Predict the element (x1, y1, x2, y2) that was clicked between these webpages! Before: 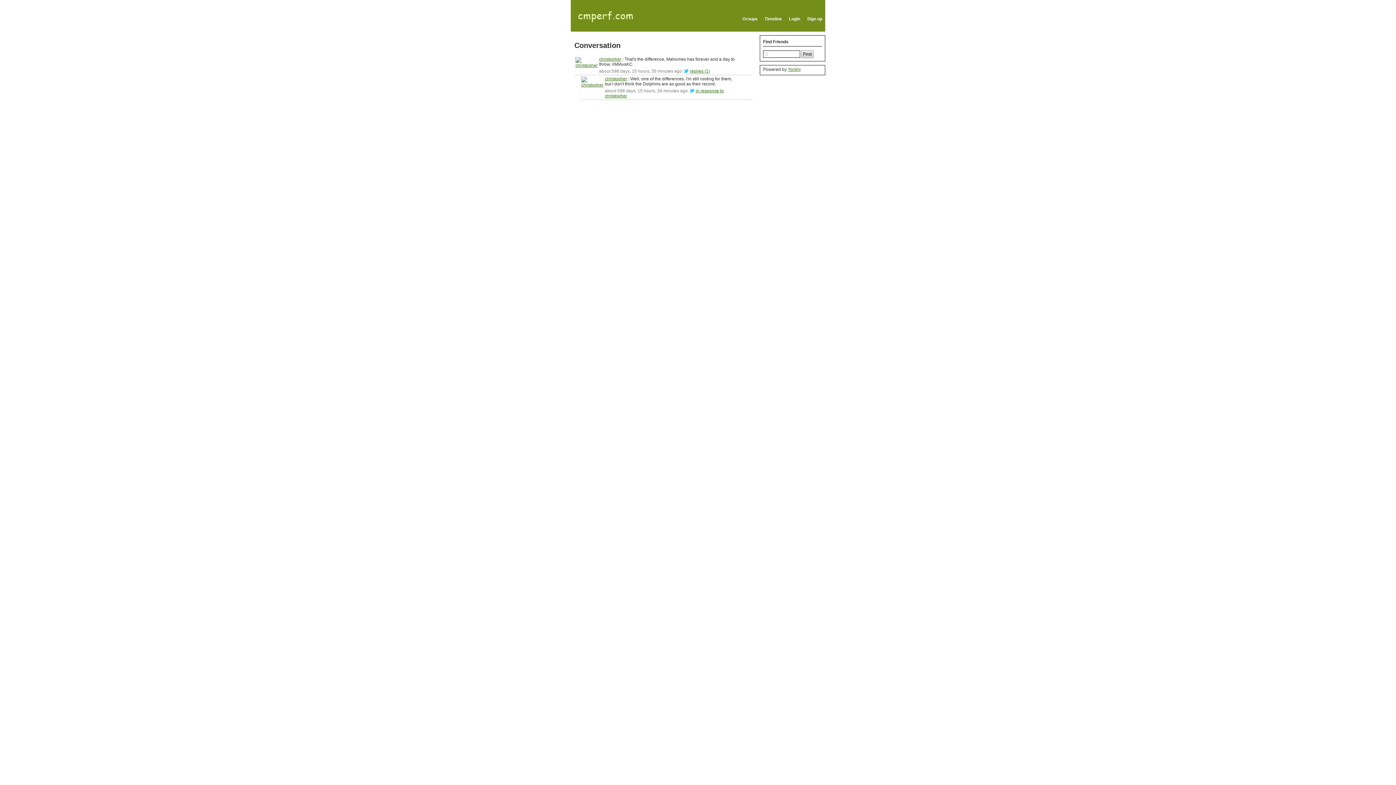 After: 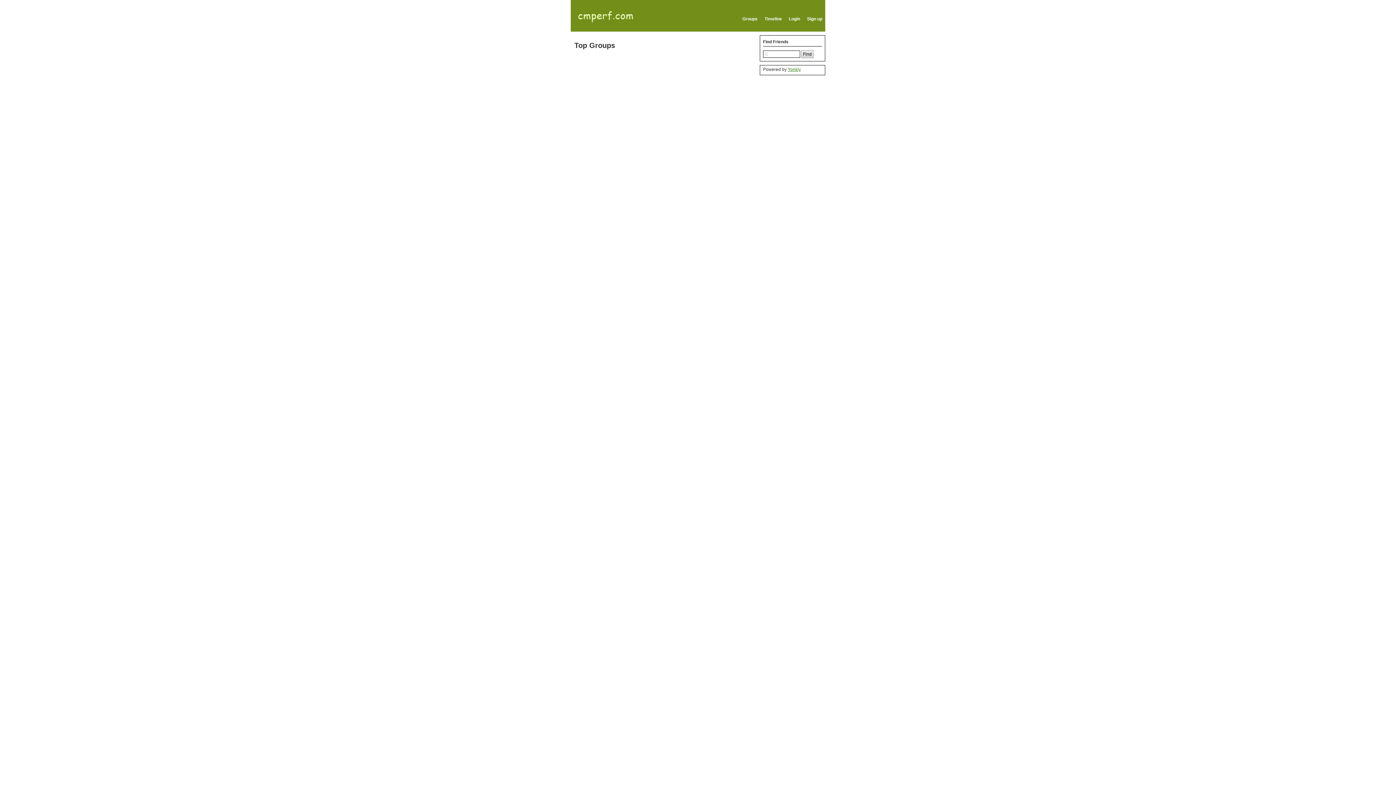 Action: label: Groups bbox: (739, 13, 760, 24)